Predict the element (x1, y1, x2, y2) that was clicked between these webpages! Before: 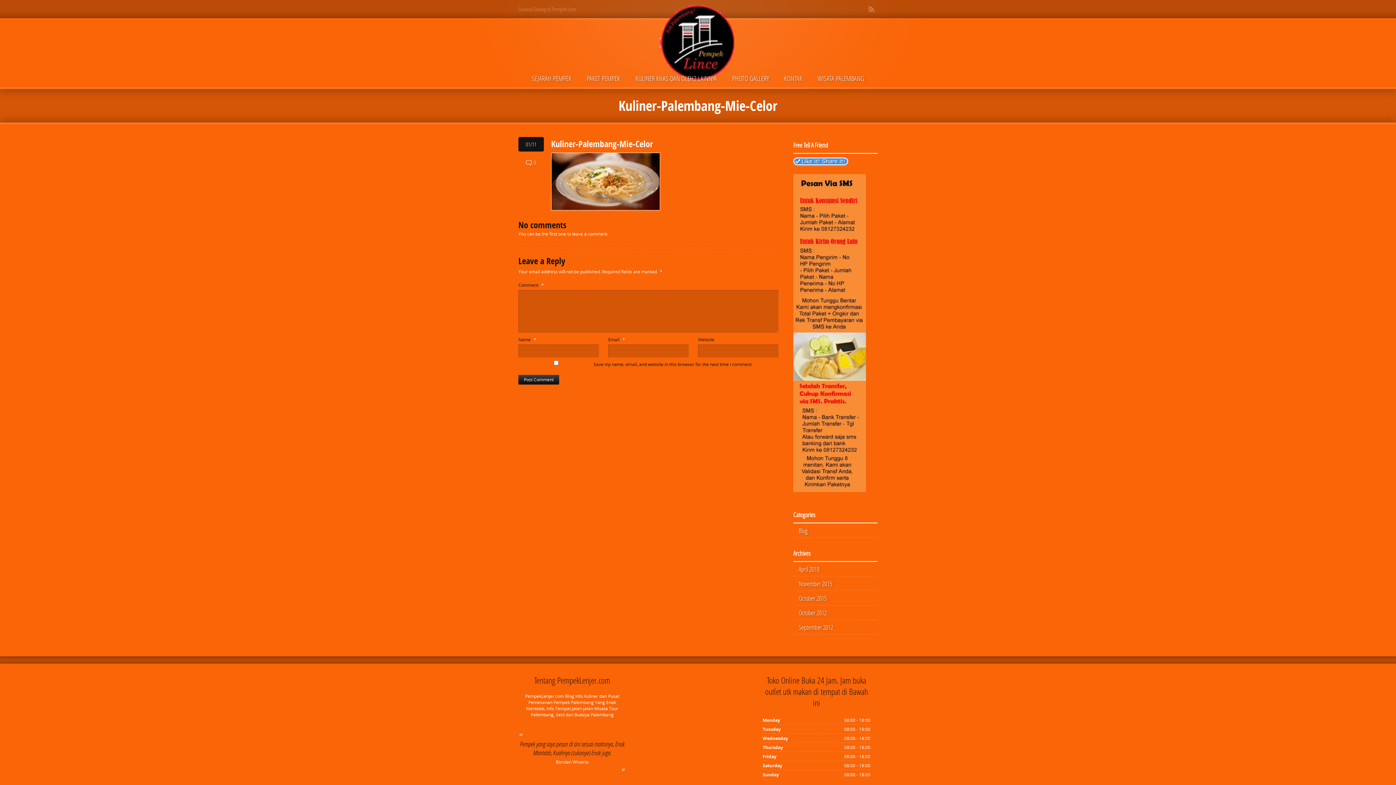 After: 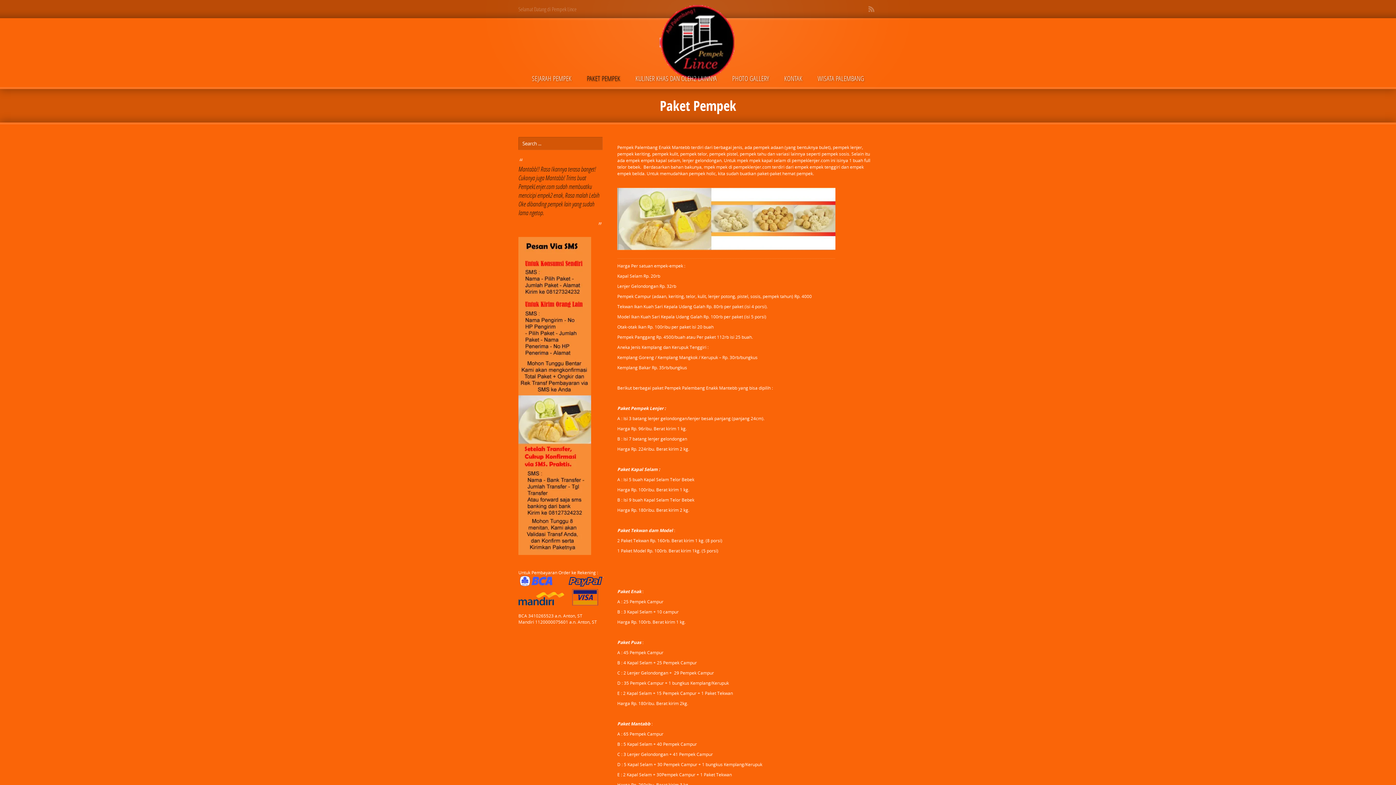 Action: label: PAKET PEMPEK bbox: (579, 69, 627, 89)